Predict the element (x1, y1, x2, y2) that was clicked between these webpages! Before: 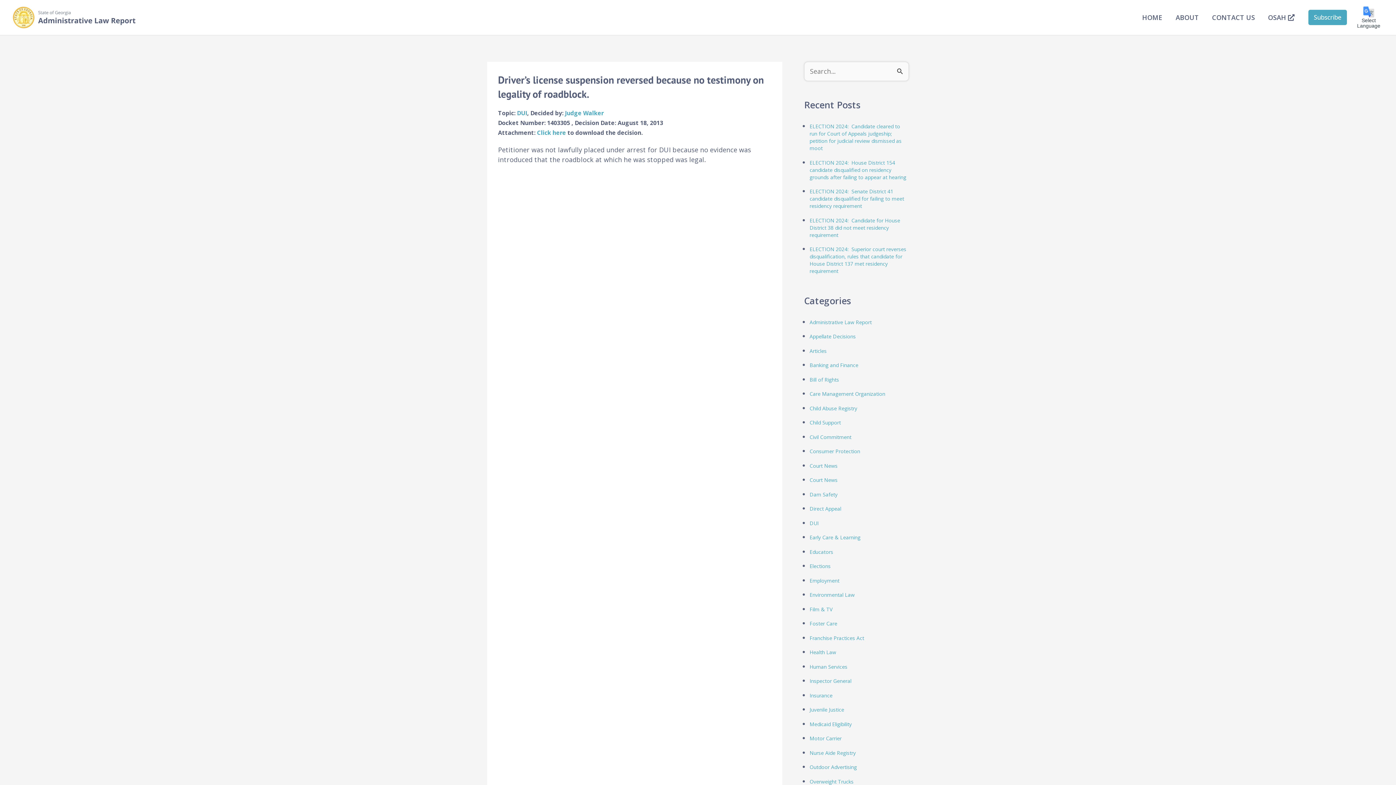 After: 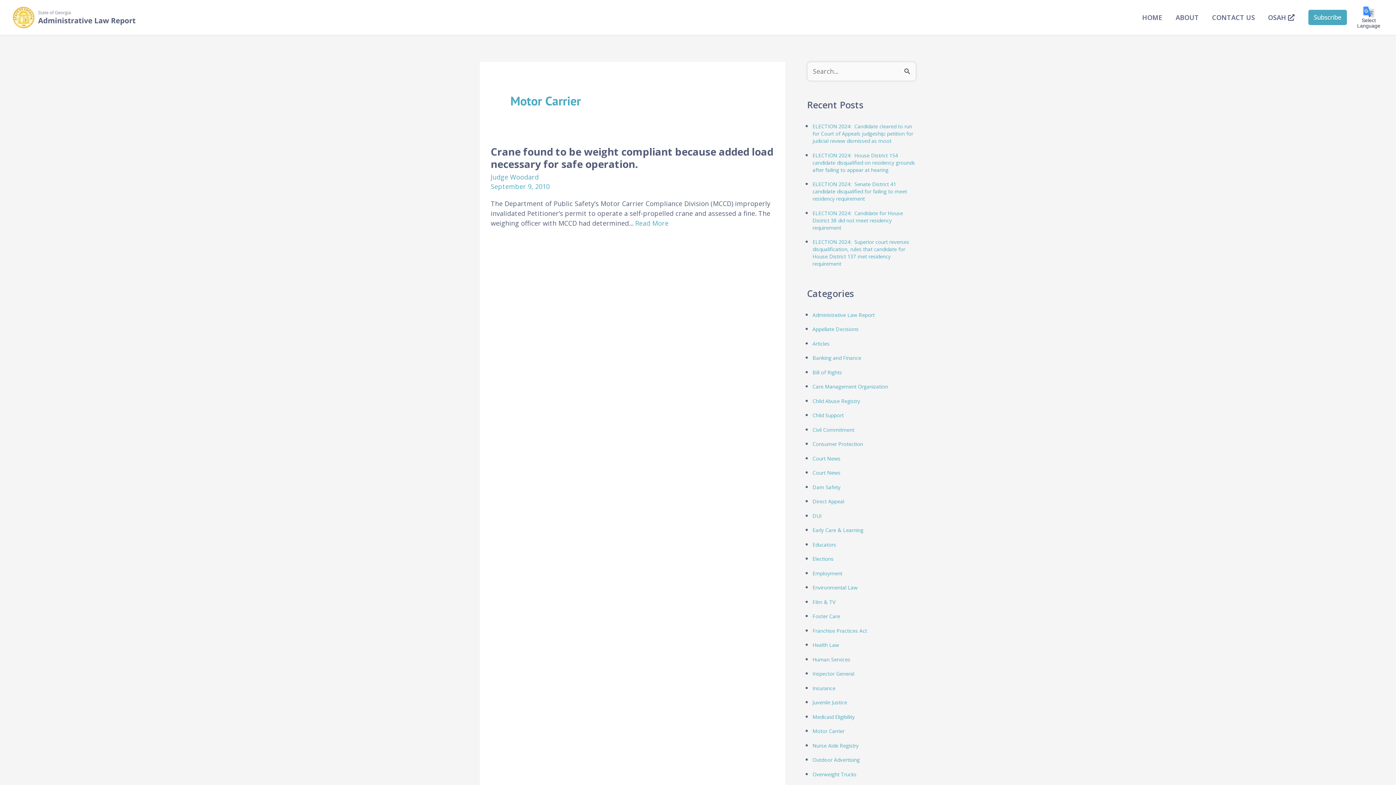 Action: bbox: (809, 735, 909, 744) label: Motor Carrier